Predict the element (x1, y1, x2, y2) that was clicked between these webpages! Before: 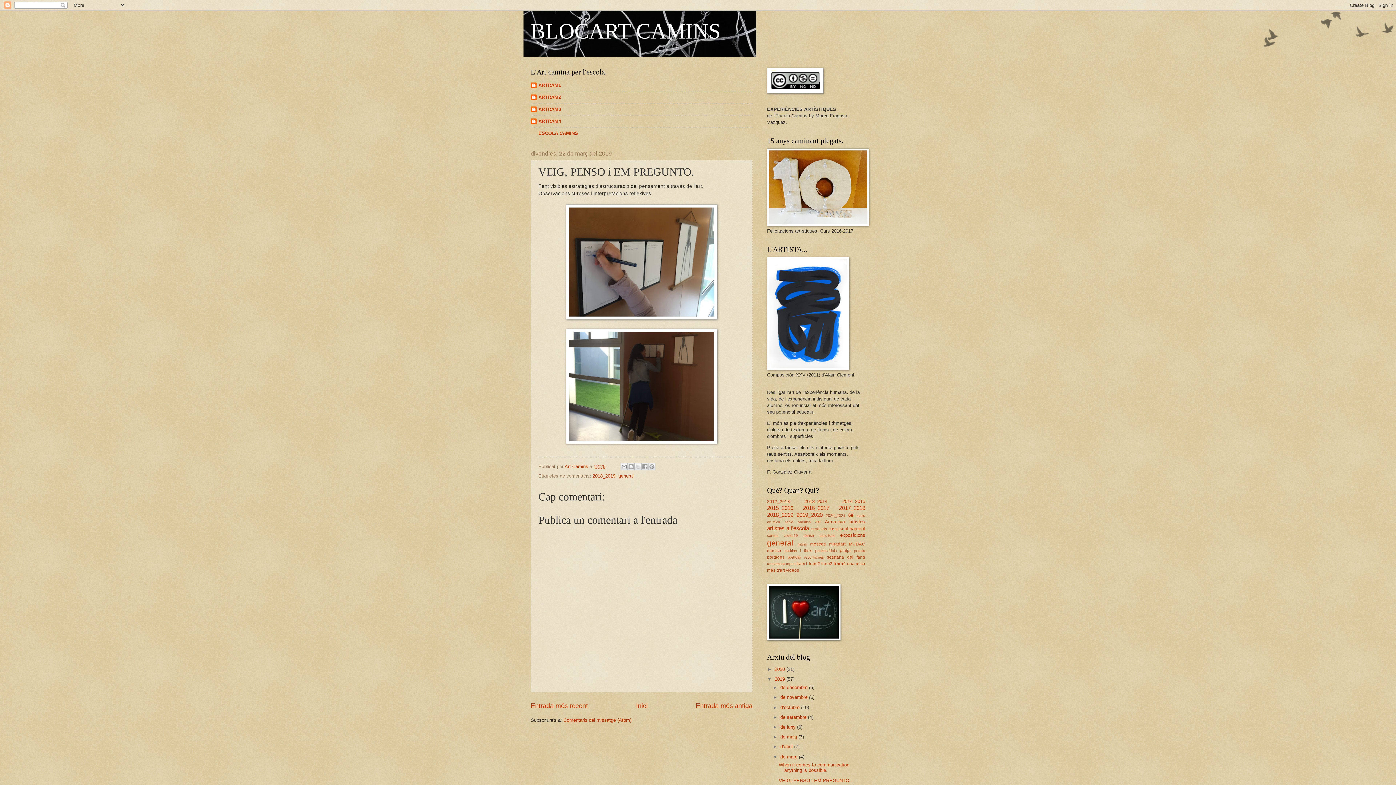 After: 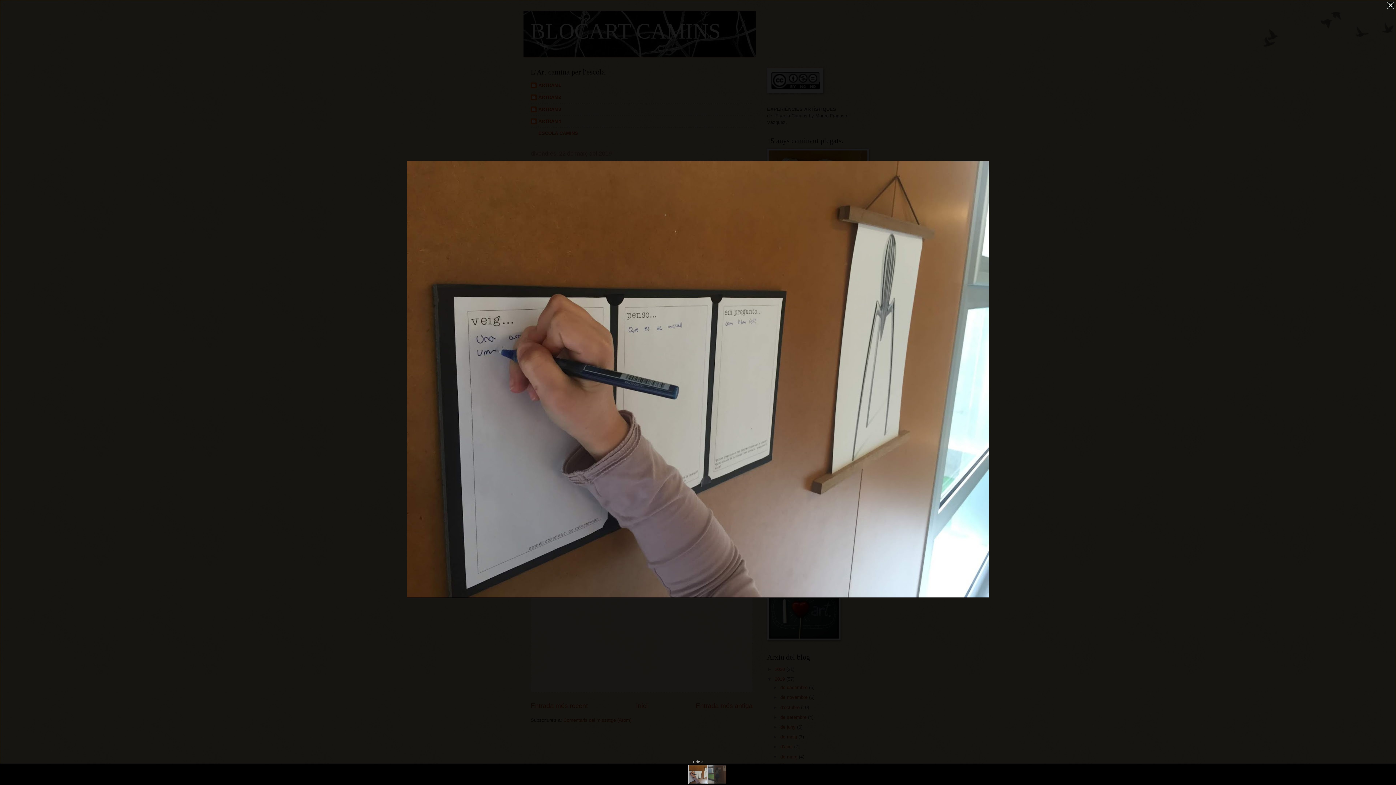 Action: bbox: (566, 315, 717, 320)